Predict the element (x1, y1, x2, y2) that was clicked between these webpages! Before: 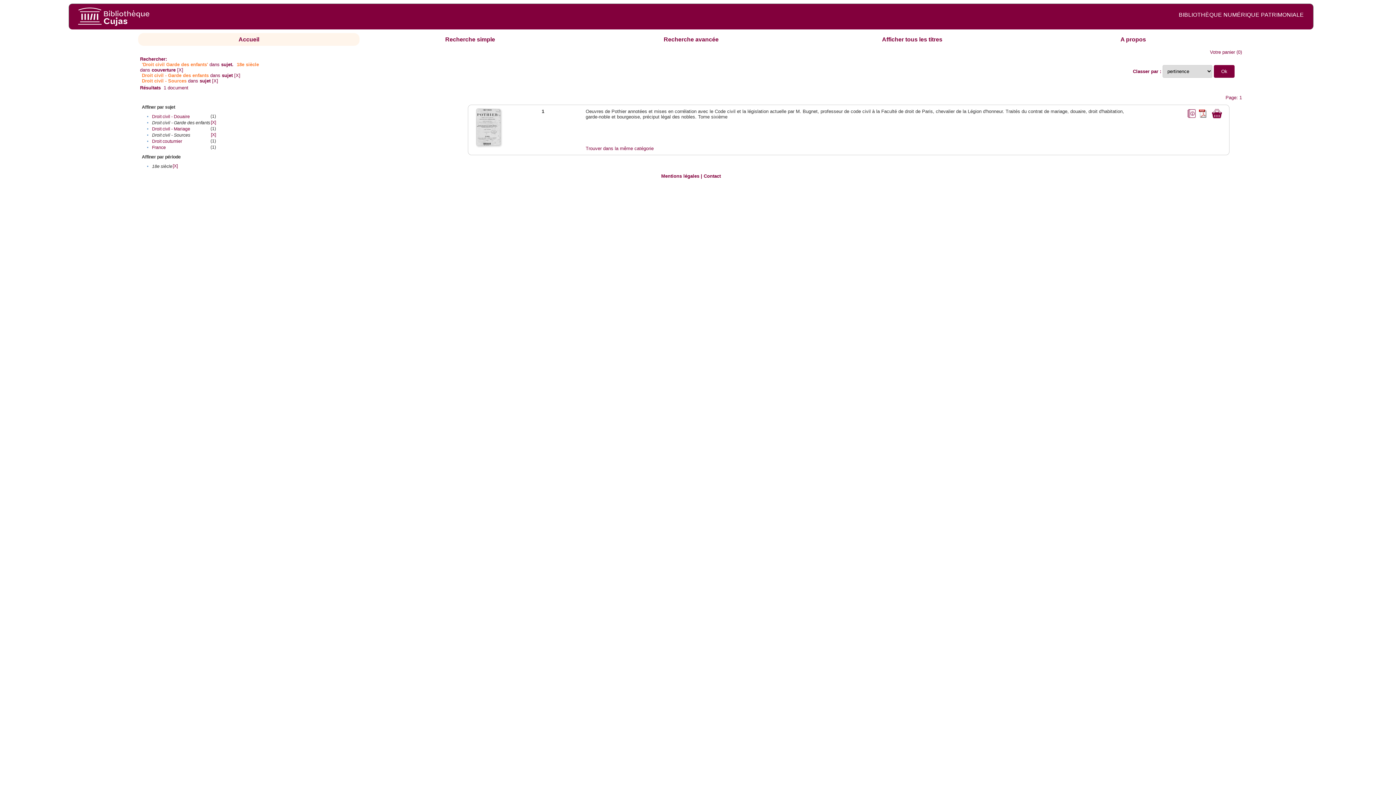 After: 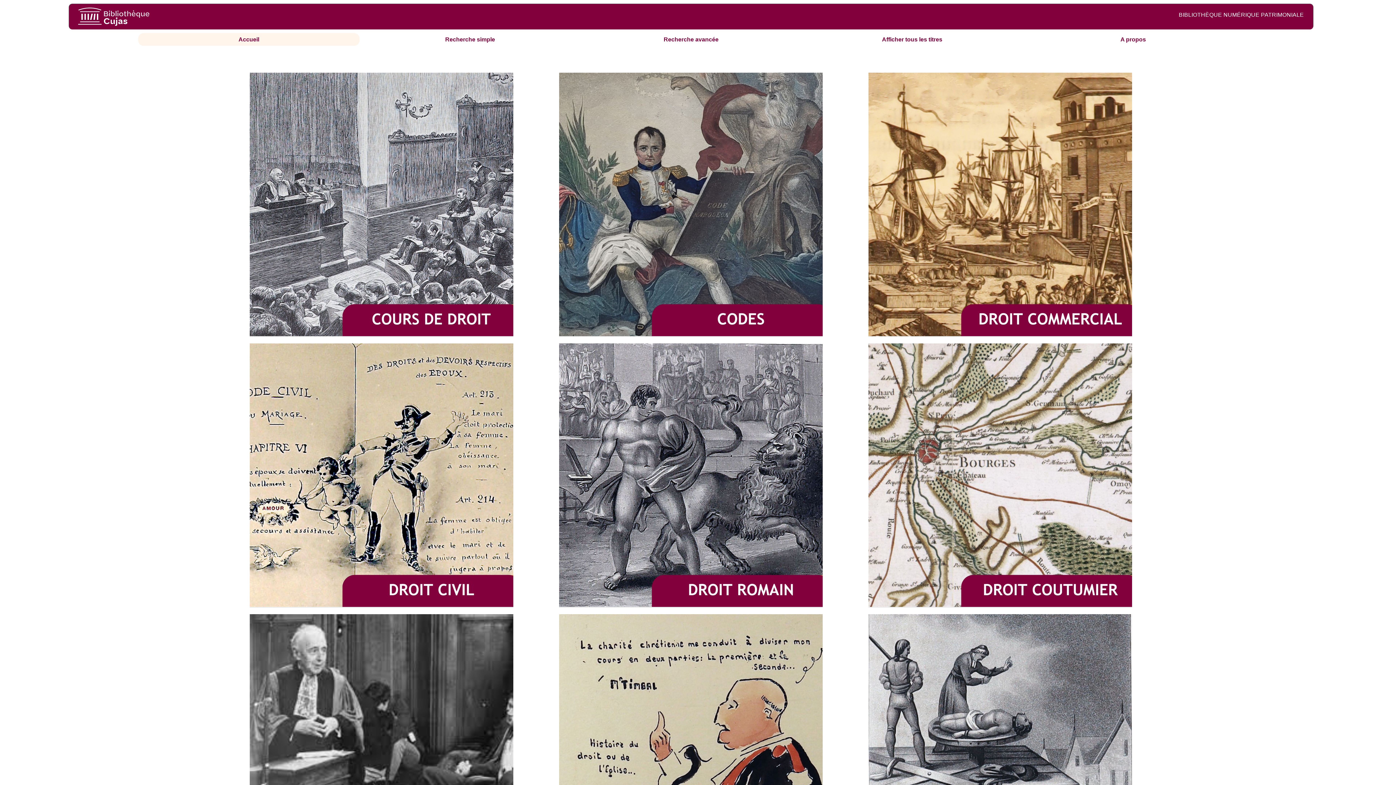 Action: bbox: (238, 36, 259, 42) label: Accueil